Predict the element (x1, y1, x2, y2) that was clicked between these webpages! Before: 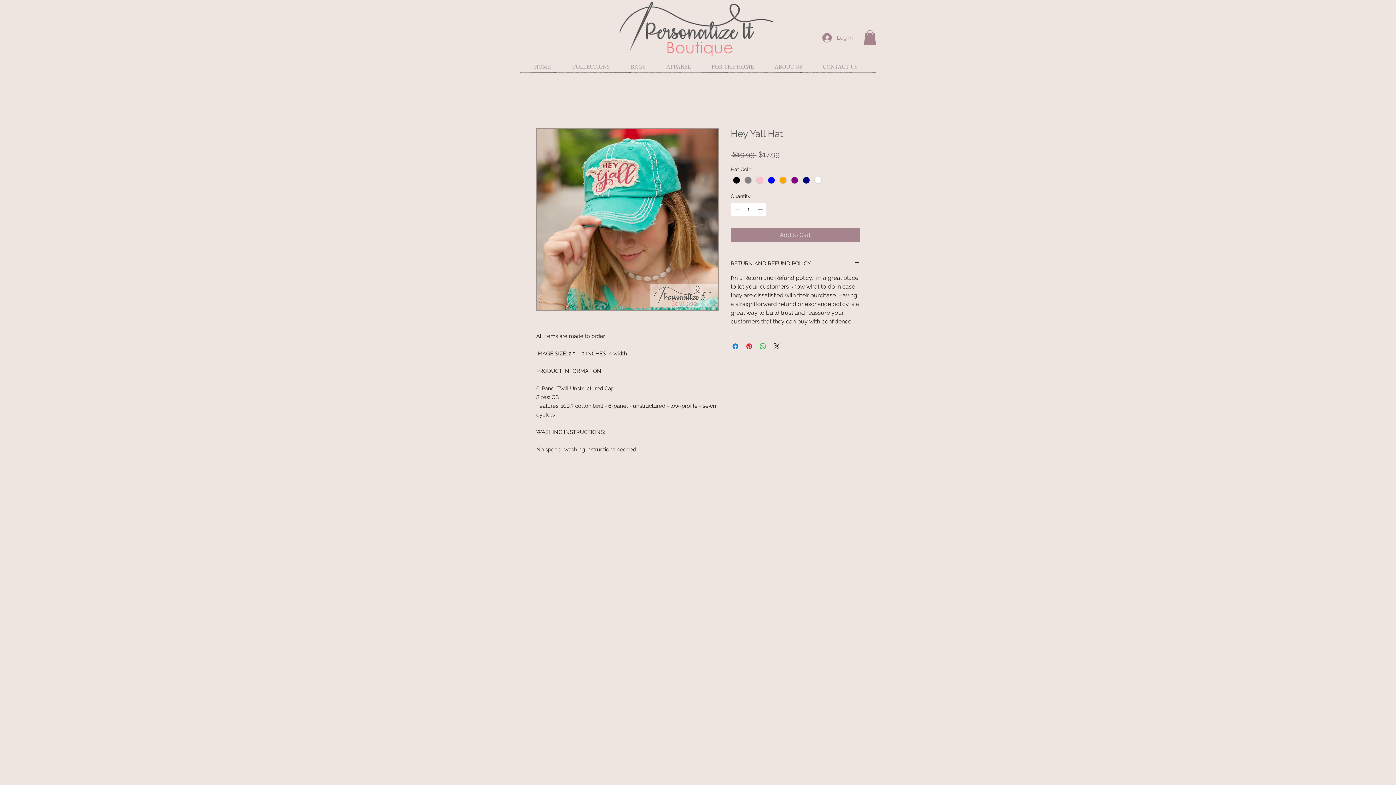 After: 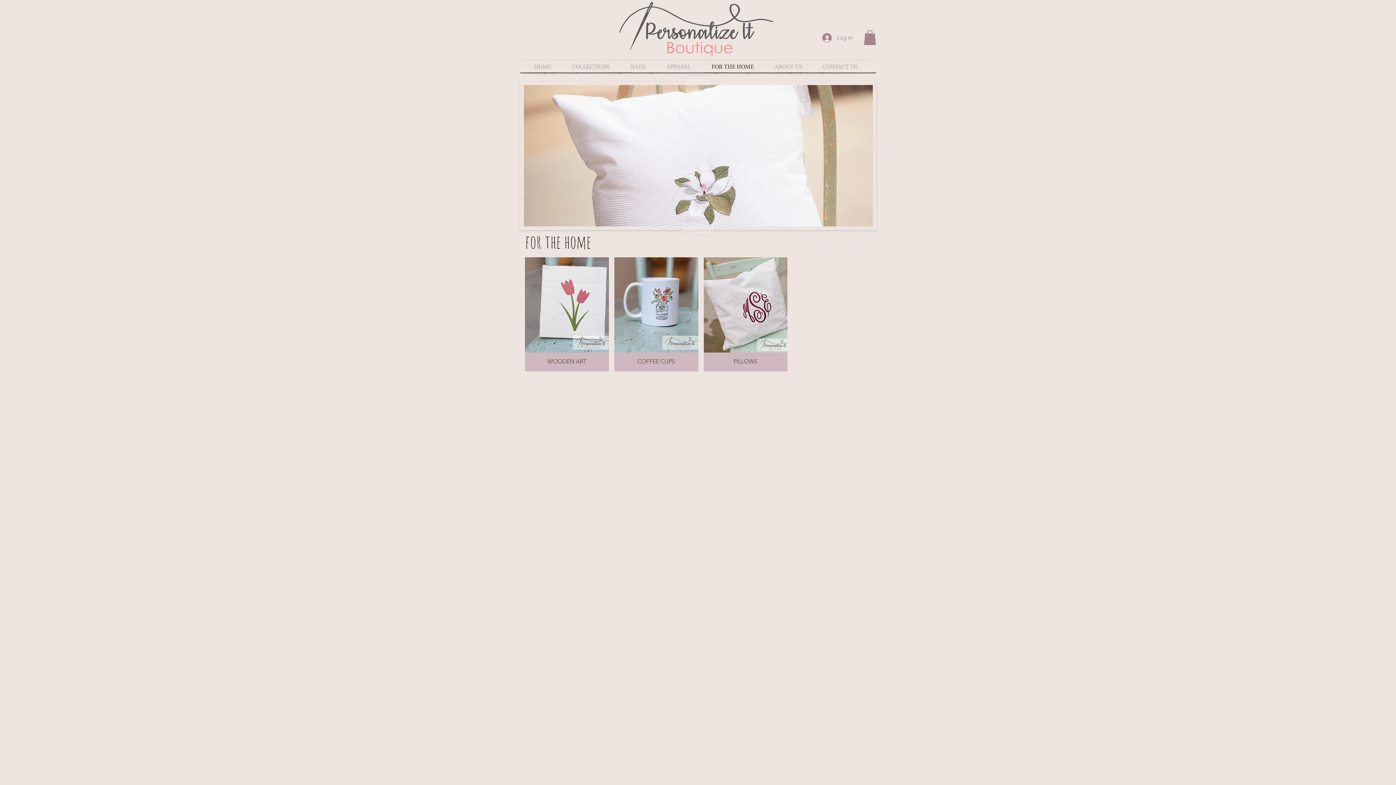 Action: bbox: (701, 59, 764, 73) label: FOR THE HOME